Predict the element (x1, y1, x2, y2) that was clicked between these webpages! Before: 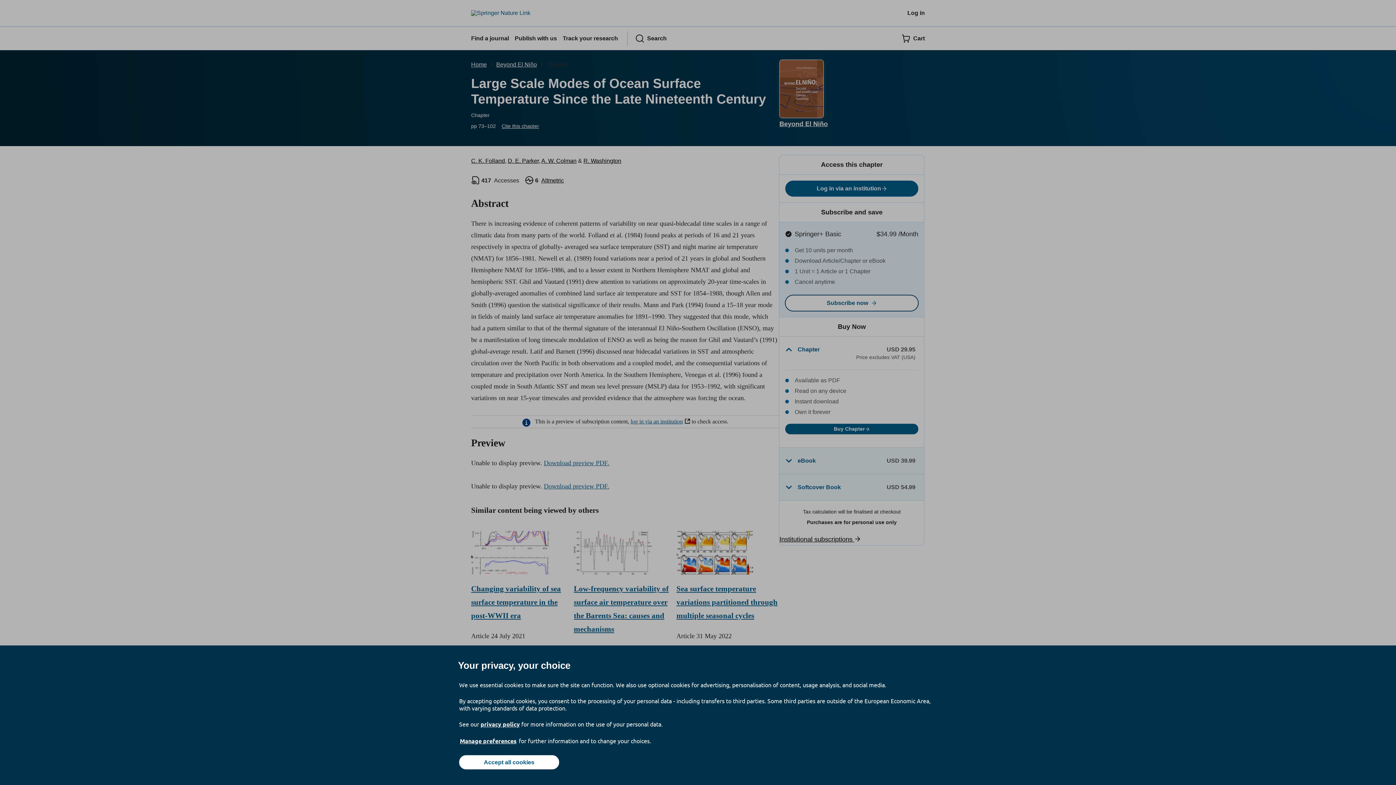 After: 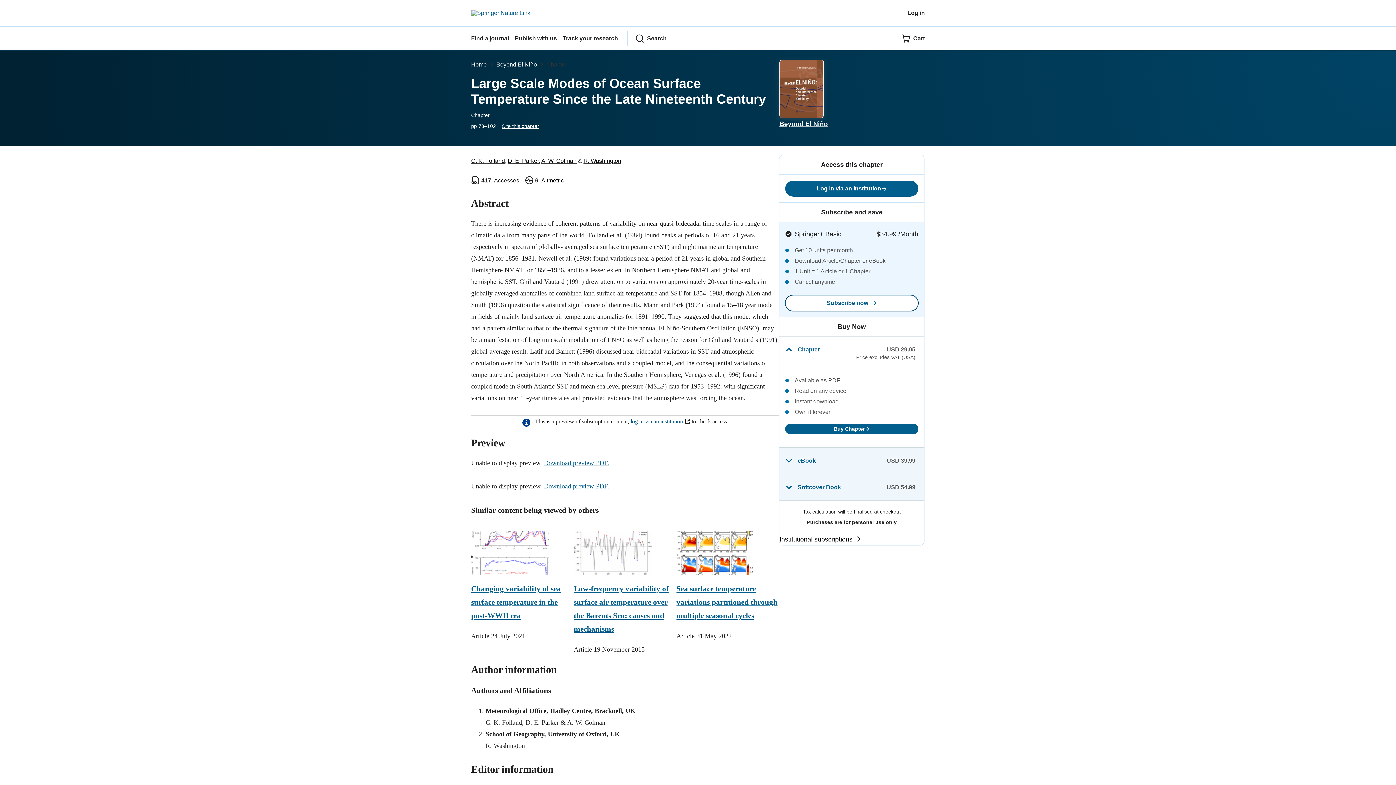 Action: label: Accept all cookies bbox: (459, 755, 559, 769)